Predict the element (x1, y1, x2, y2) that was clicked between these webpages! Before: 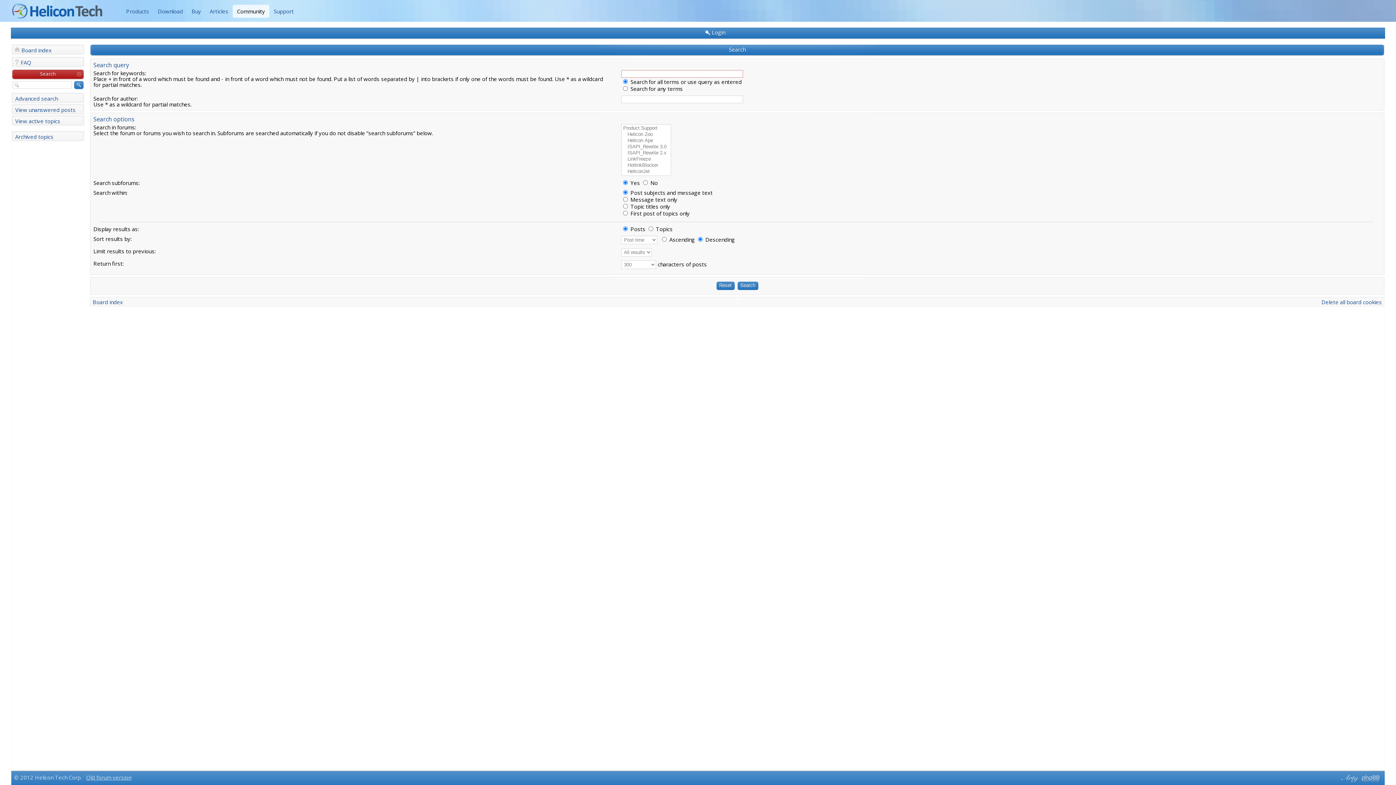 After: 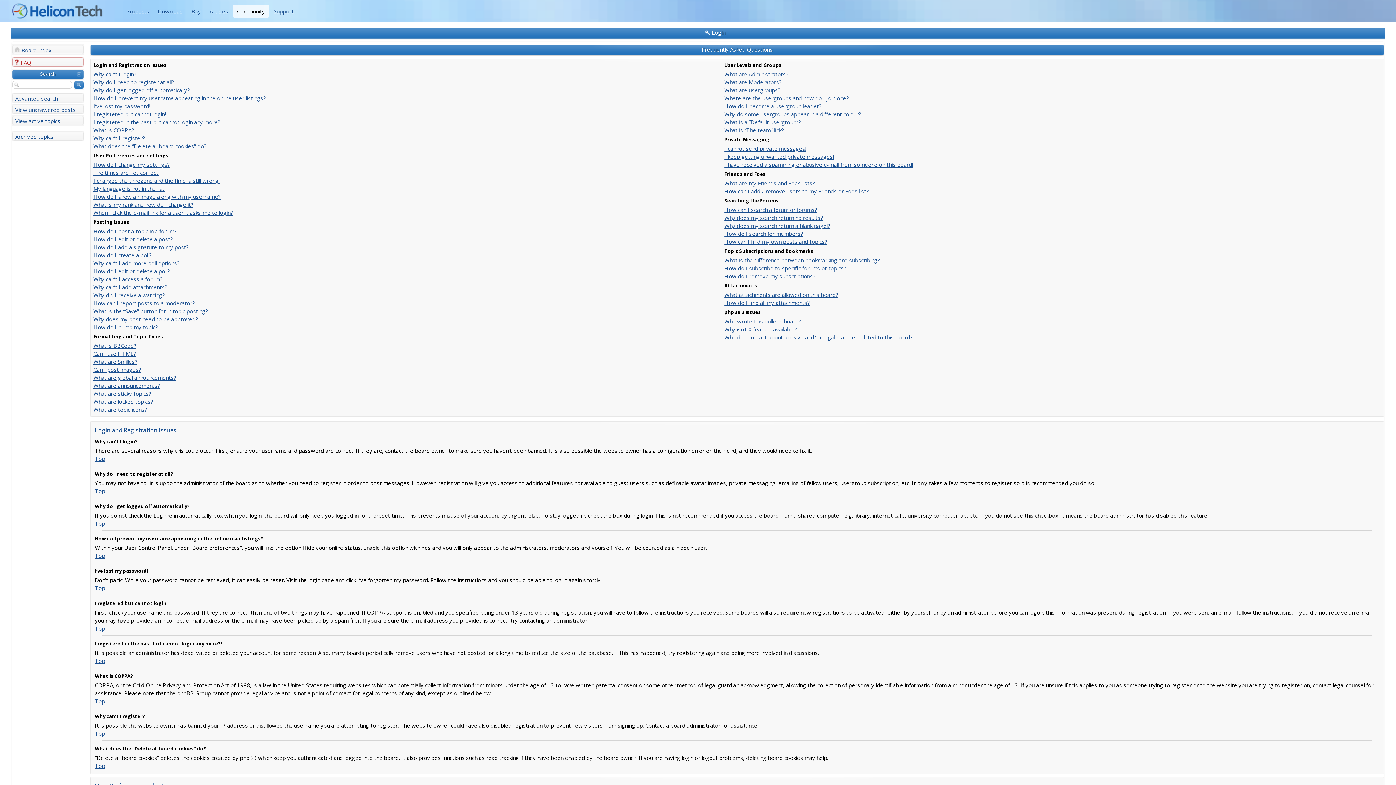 Action: label: FAQ bbox: (20, 56, 84, 67)